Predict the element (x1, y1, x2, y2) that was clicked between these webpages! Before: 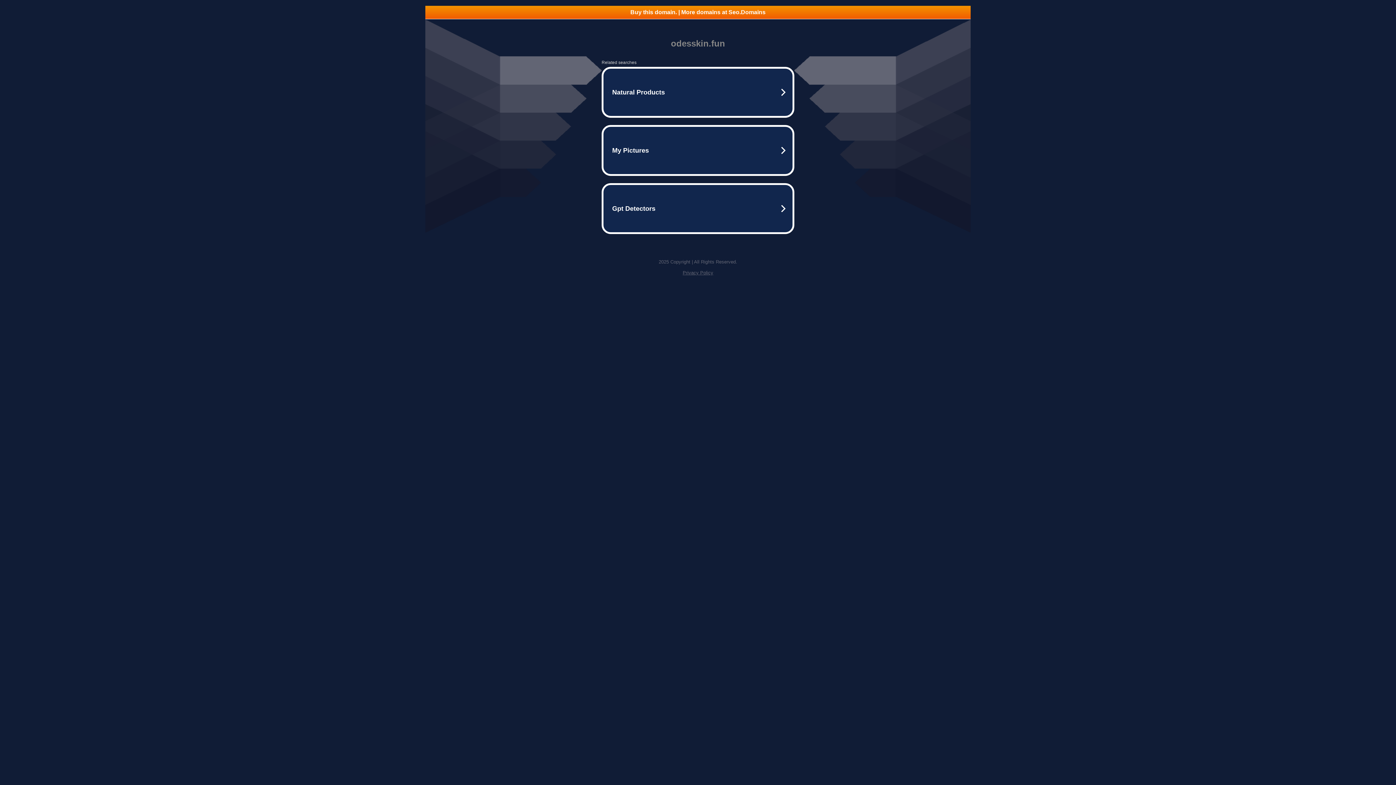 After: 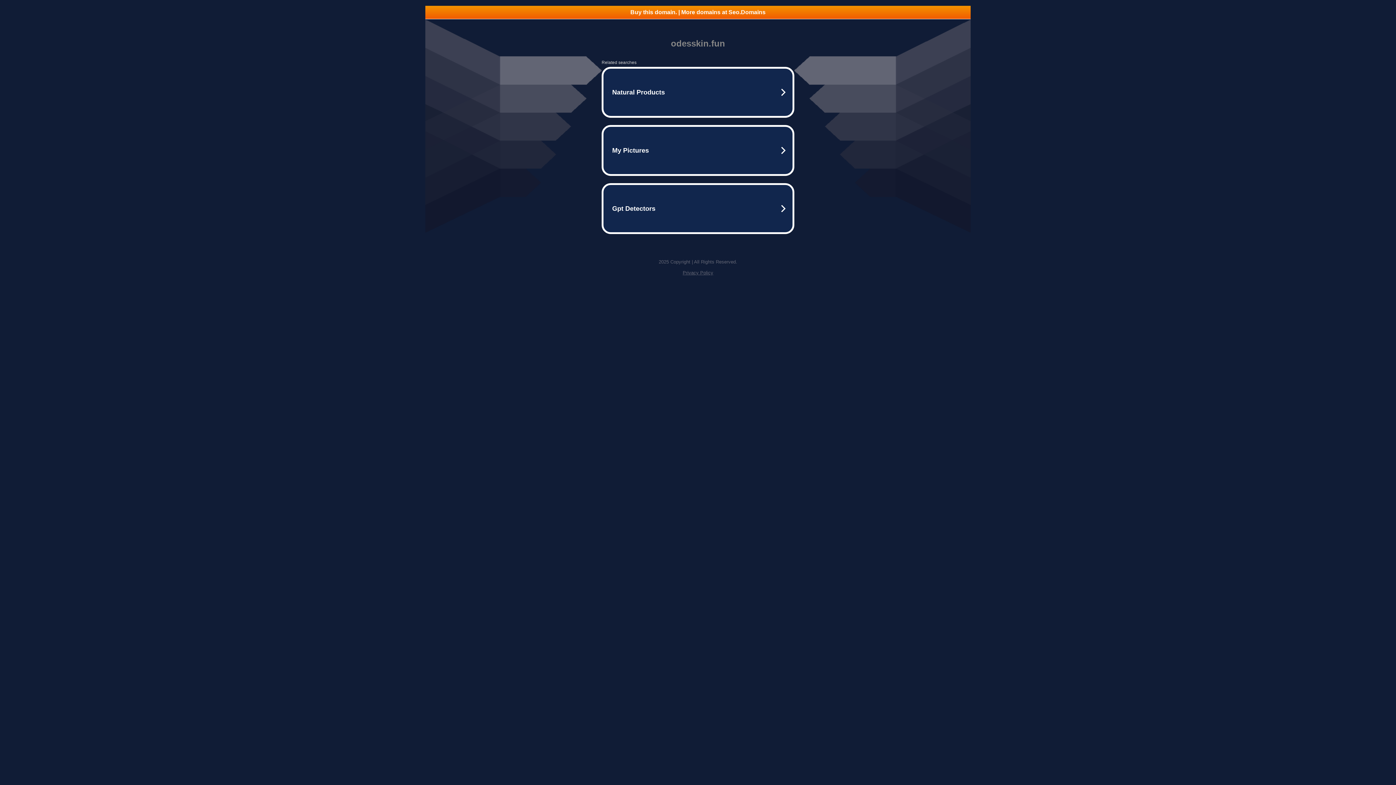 Action: bbox: (425, 5, 970, 18) label: Buy this domain. | More domains at Seo.Domains